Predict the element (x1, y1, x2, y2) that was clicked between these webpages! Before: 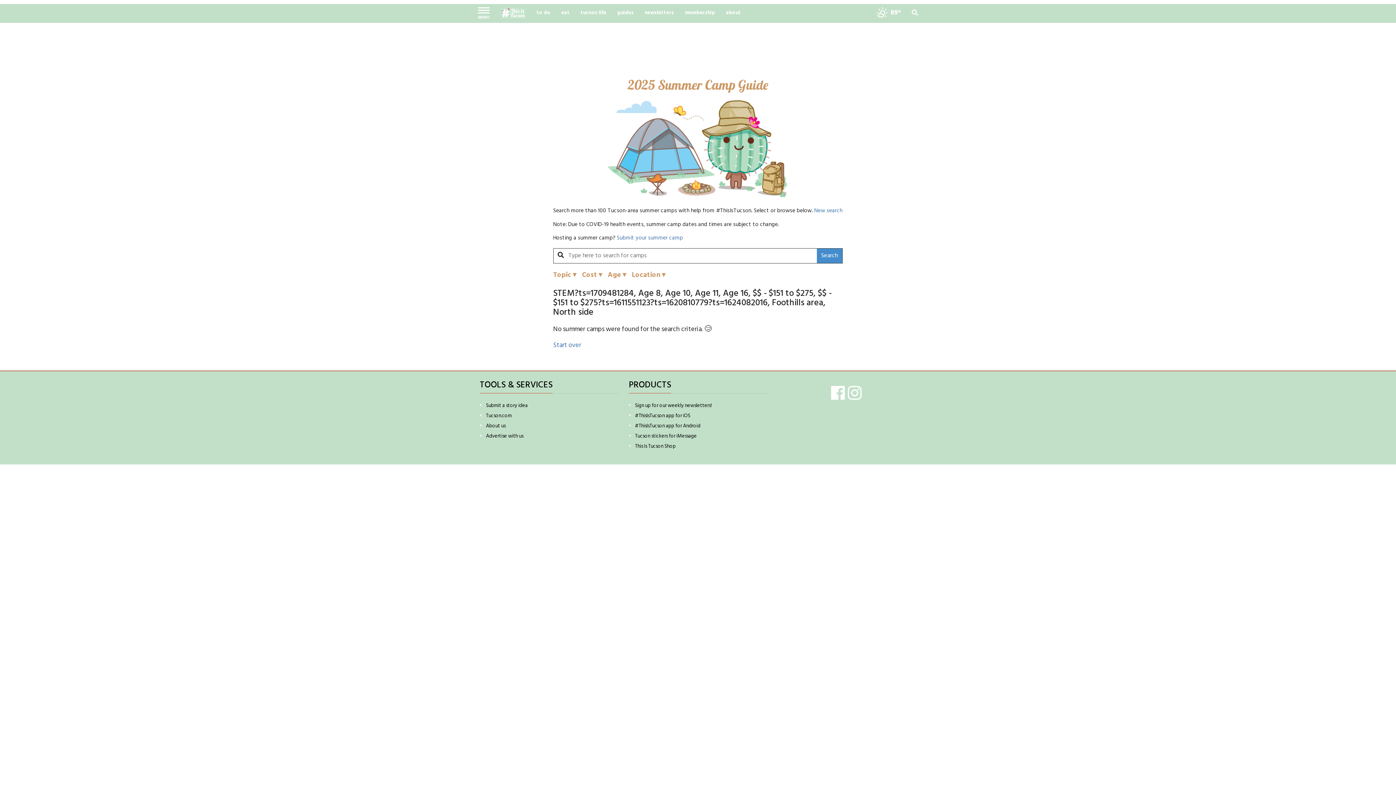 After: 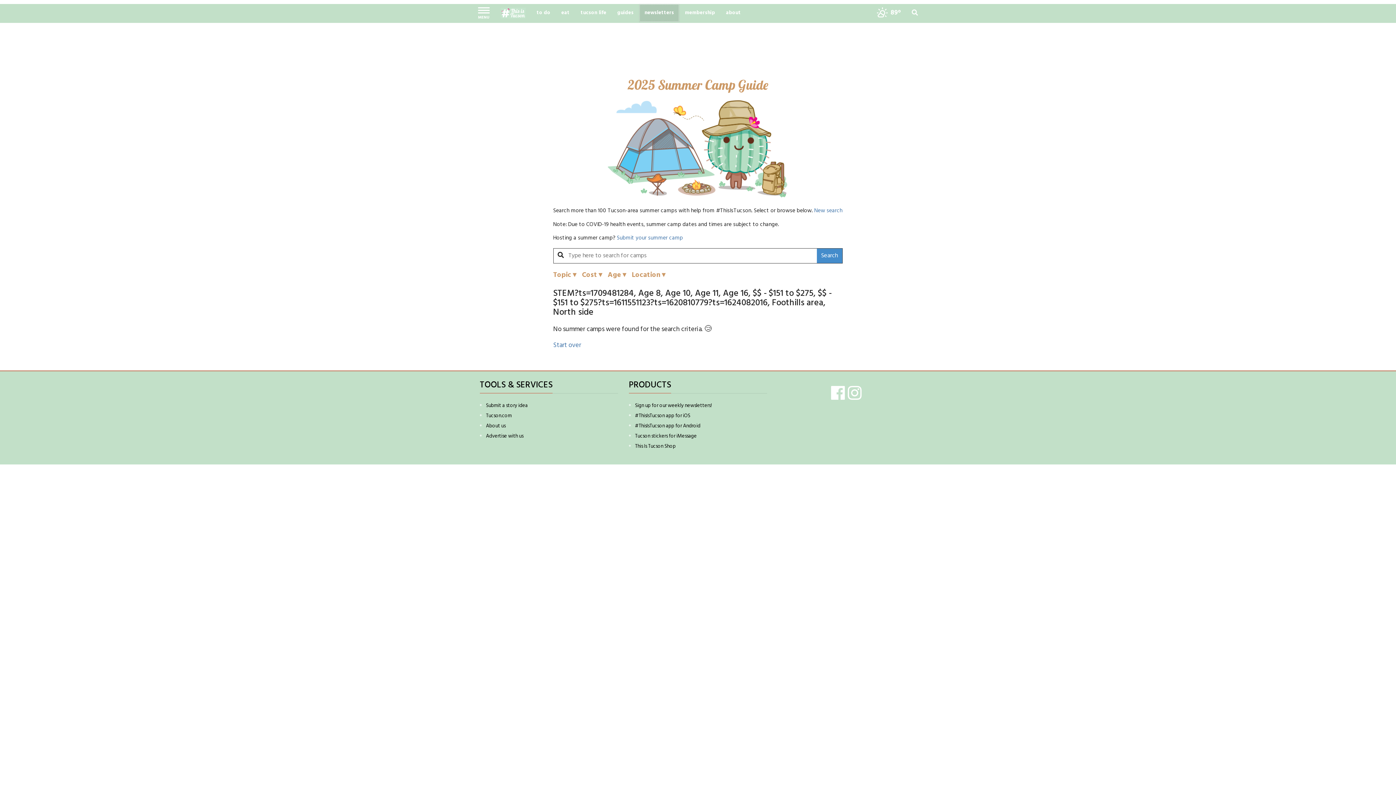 Action: label: newsletters bbox: (639, 4, 679, 22)